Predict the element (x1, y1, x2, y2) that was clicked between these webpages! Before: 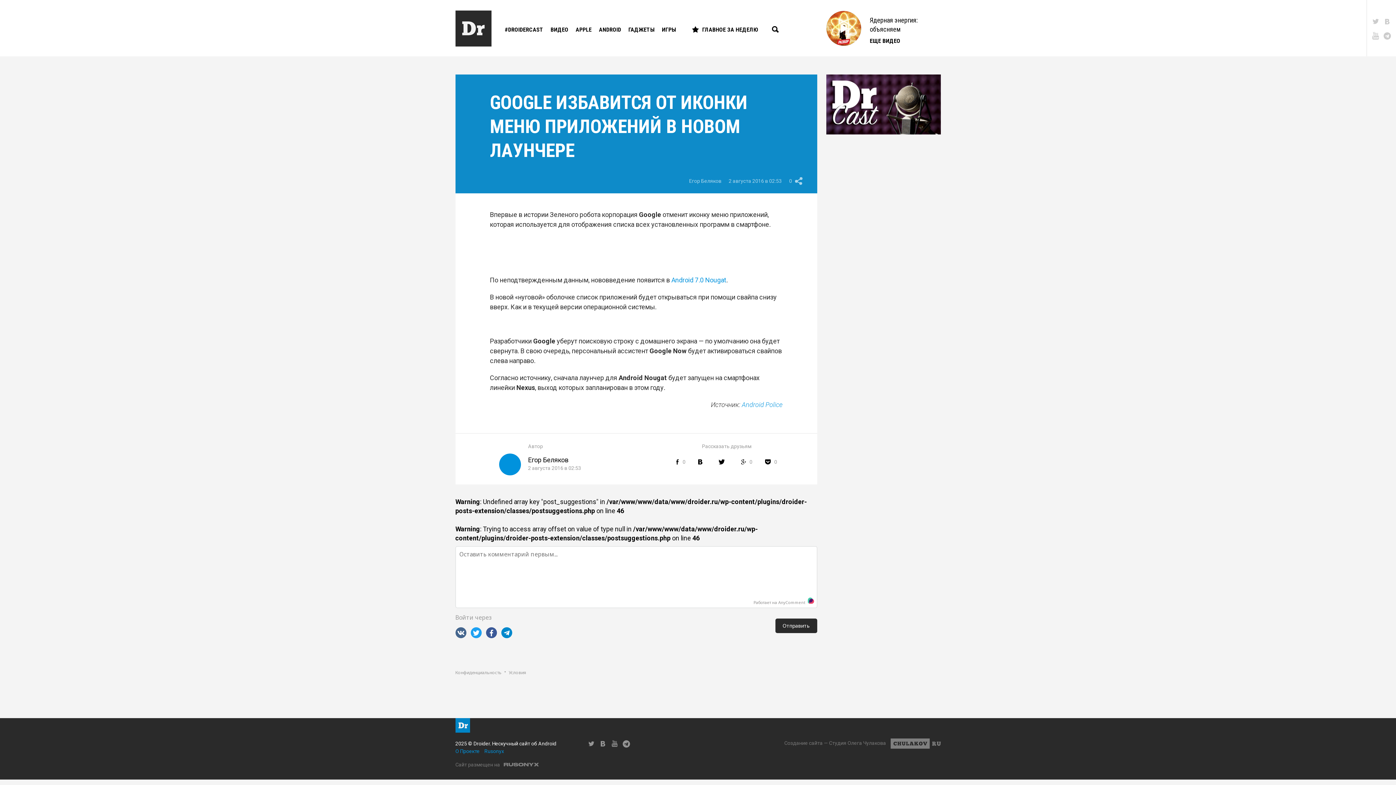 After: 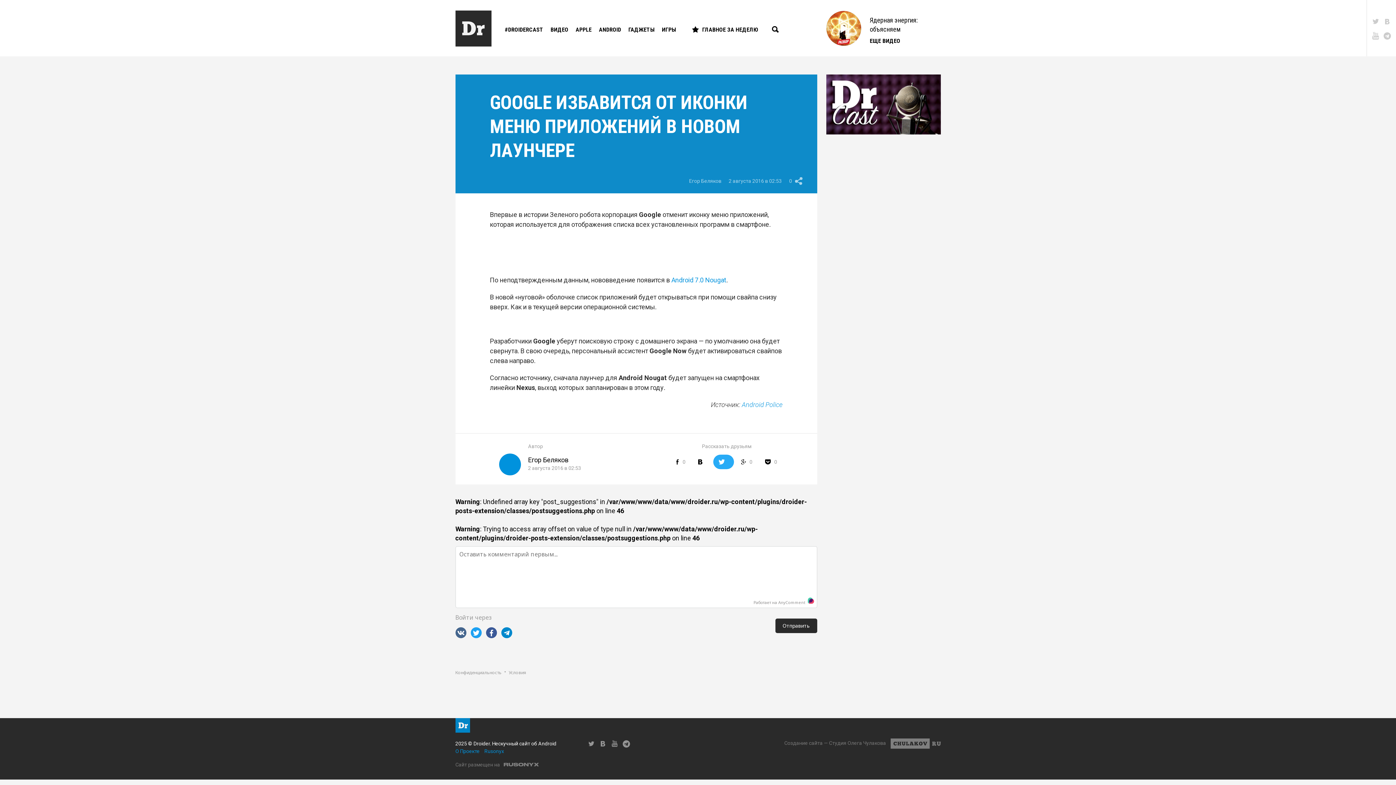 Action: bbox: (713, 454, 734, 469)